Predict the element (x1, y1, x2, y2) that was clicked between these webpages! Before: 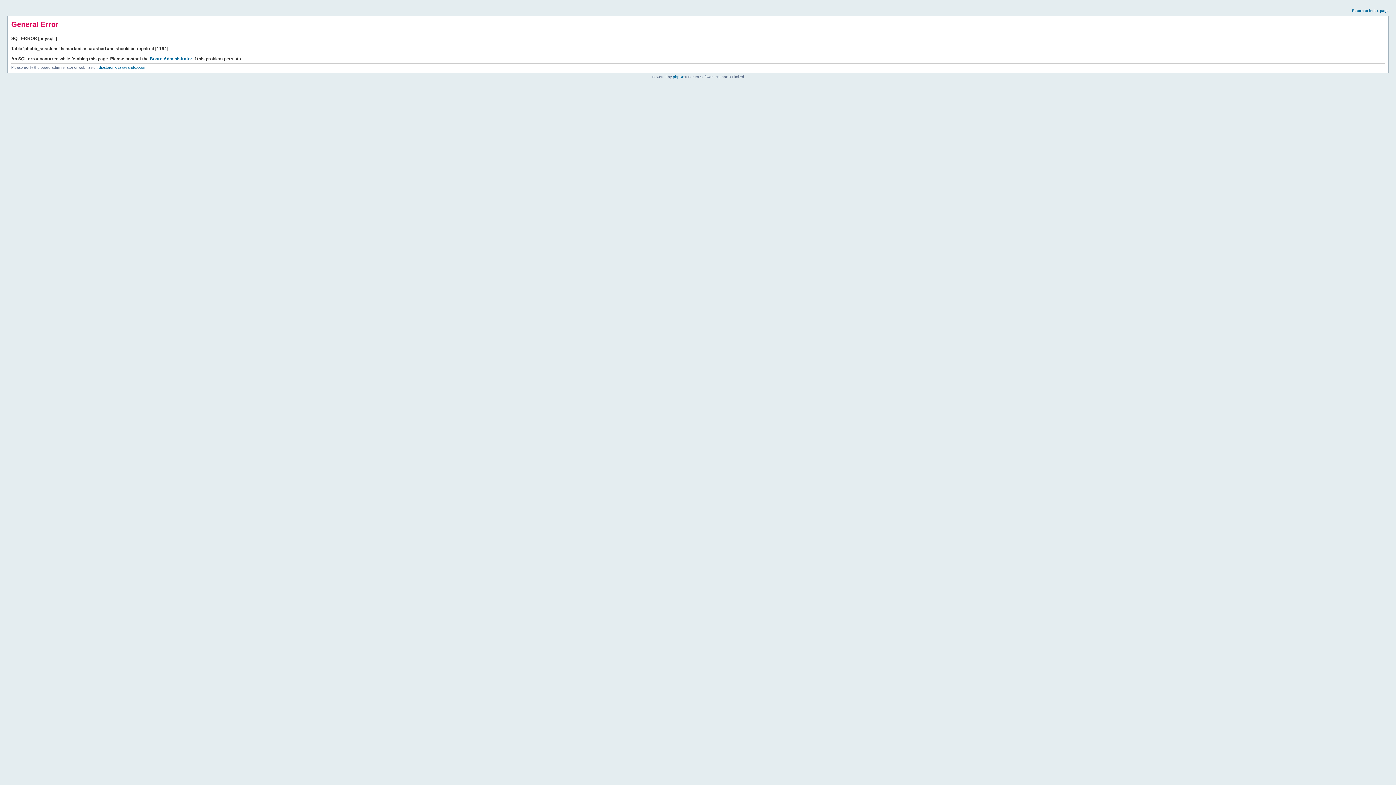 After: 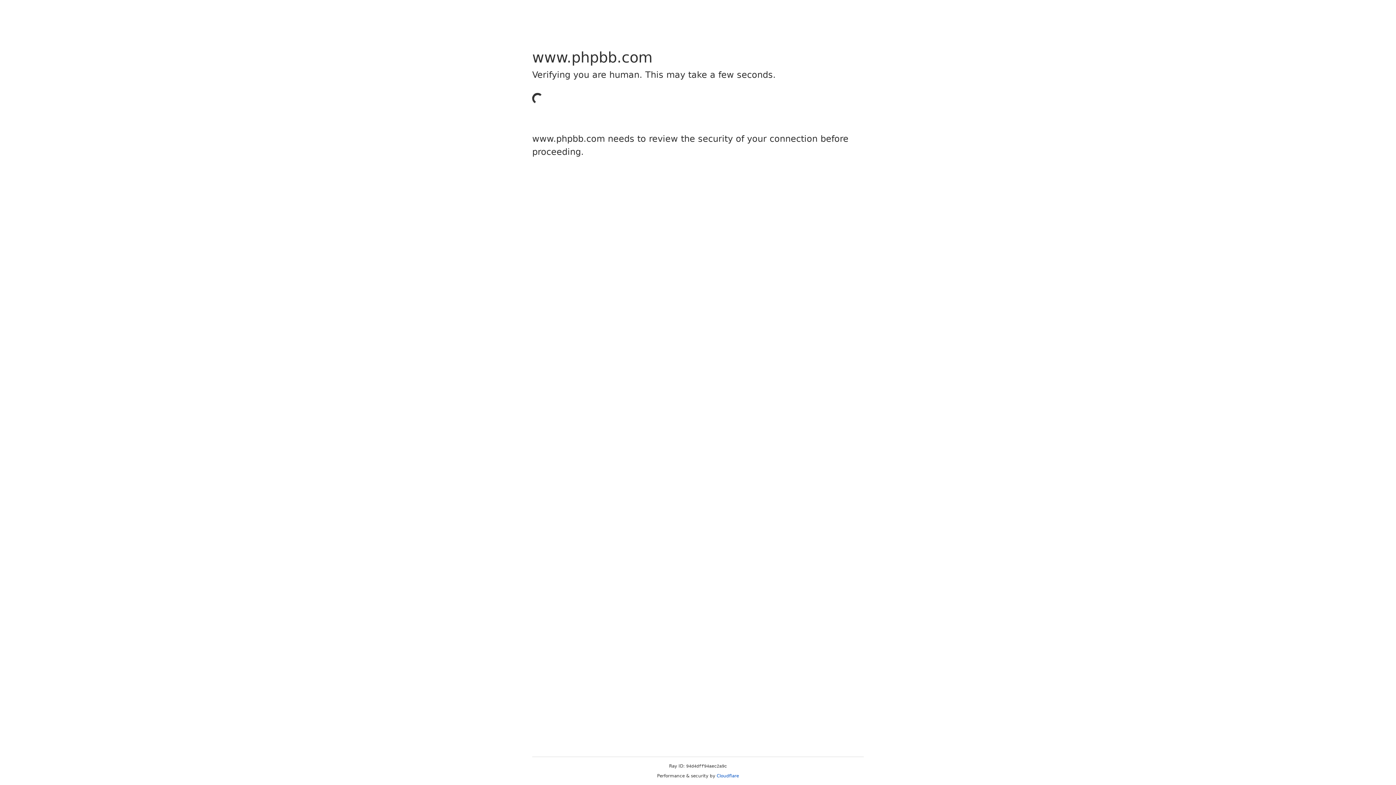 Action: label: phpBB bbox: (673, 74, 684, 78)